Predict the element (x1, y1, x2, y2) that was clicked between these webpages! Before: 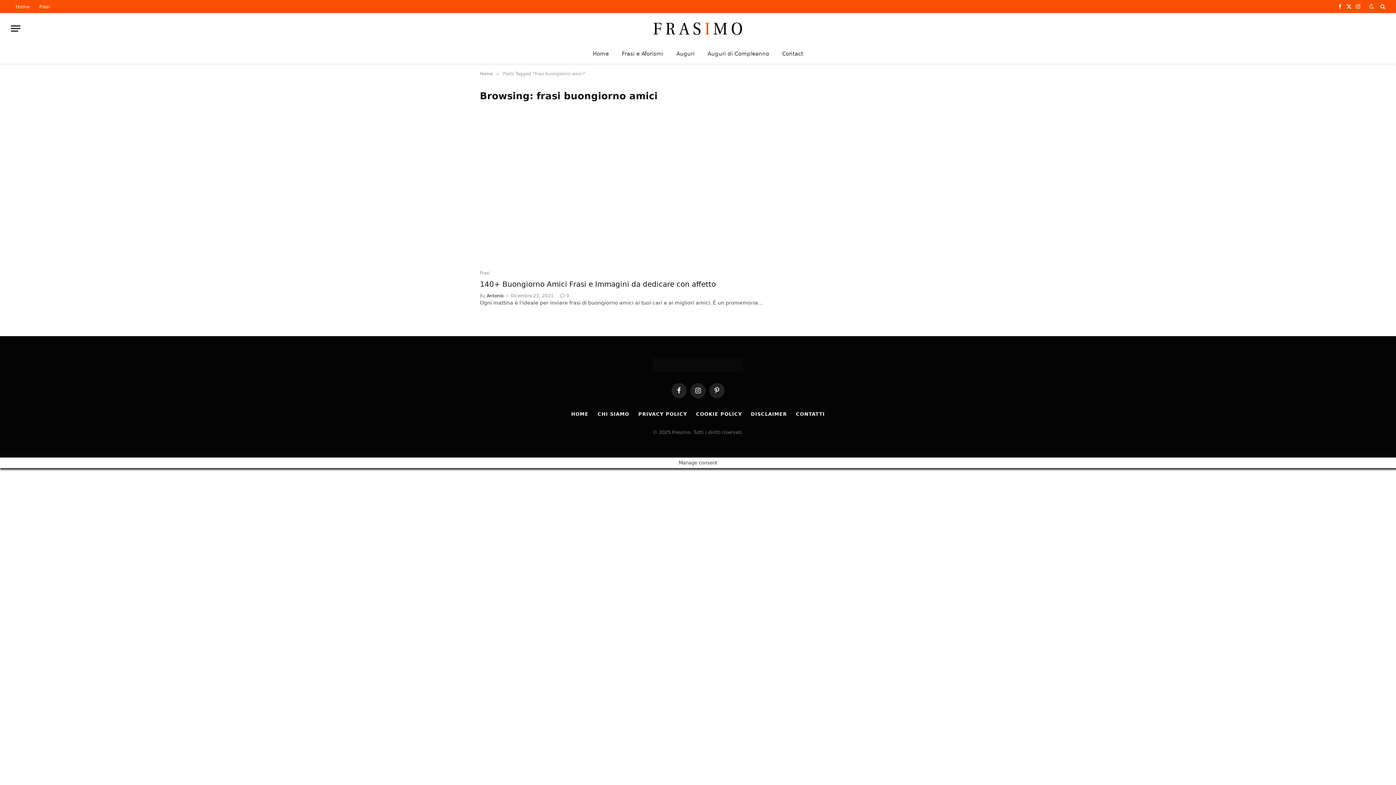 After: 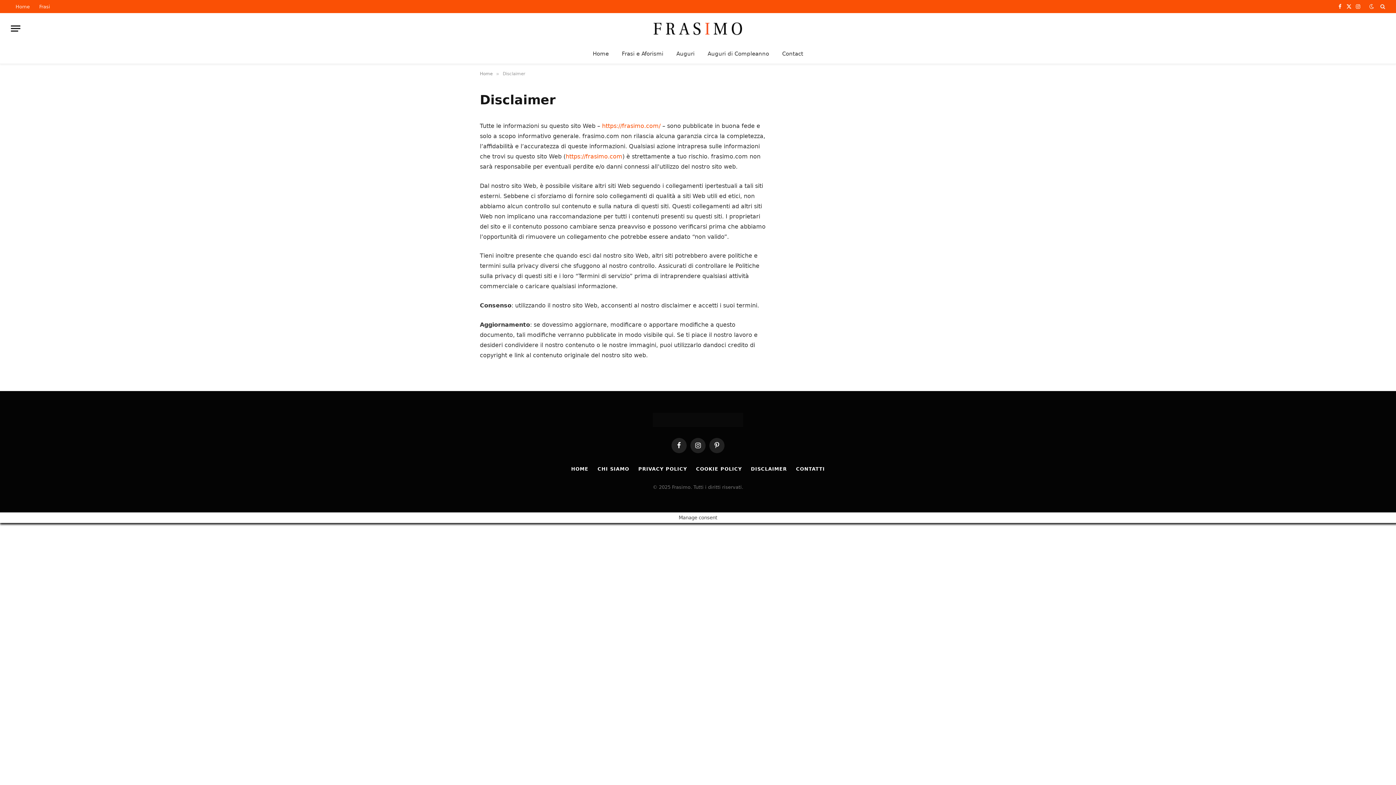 Action: label: DISCLAIMER bbox: (751, 411, 787, 417)